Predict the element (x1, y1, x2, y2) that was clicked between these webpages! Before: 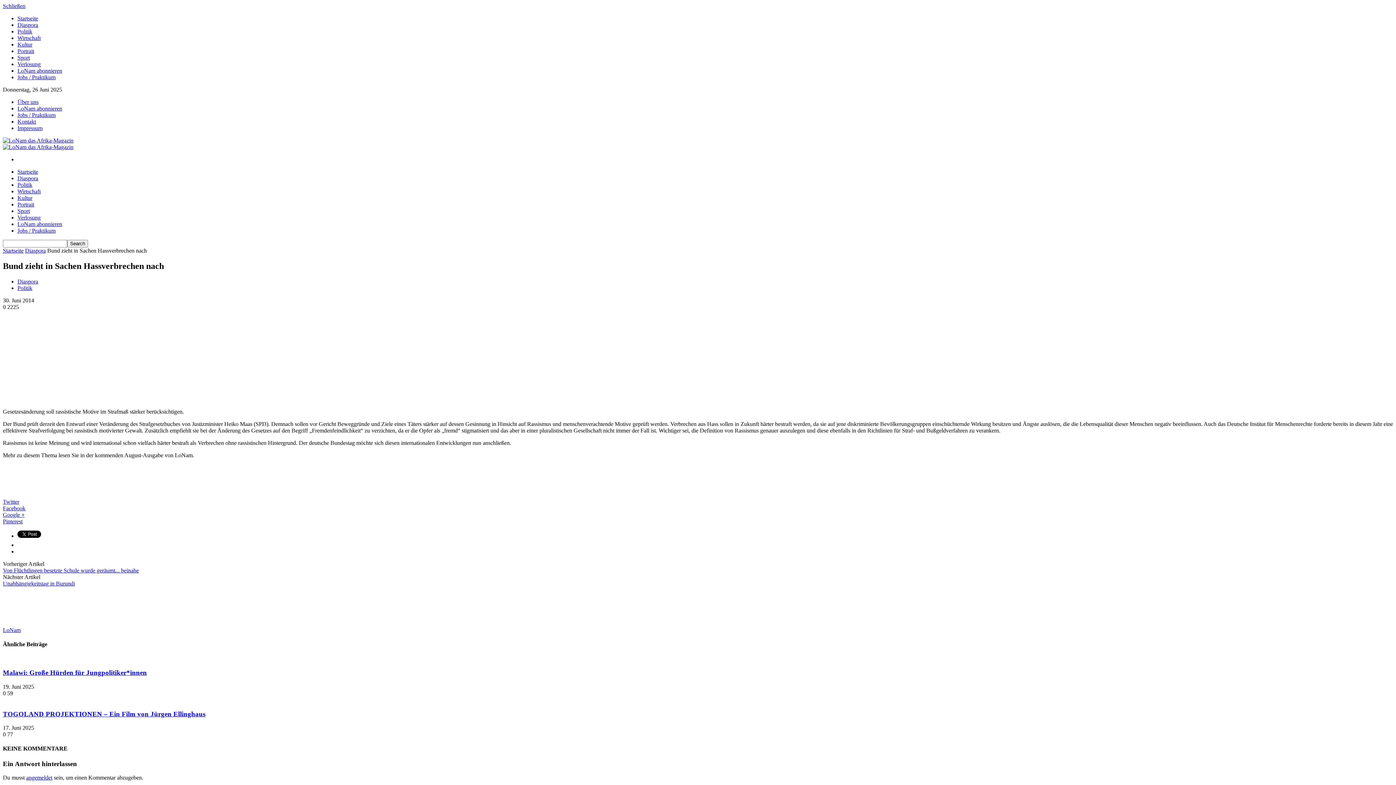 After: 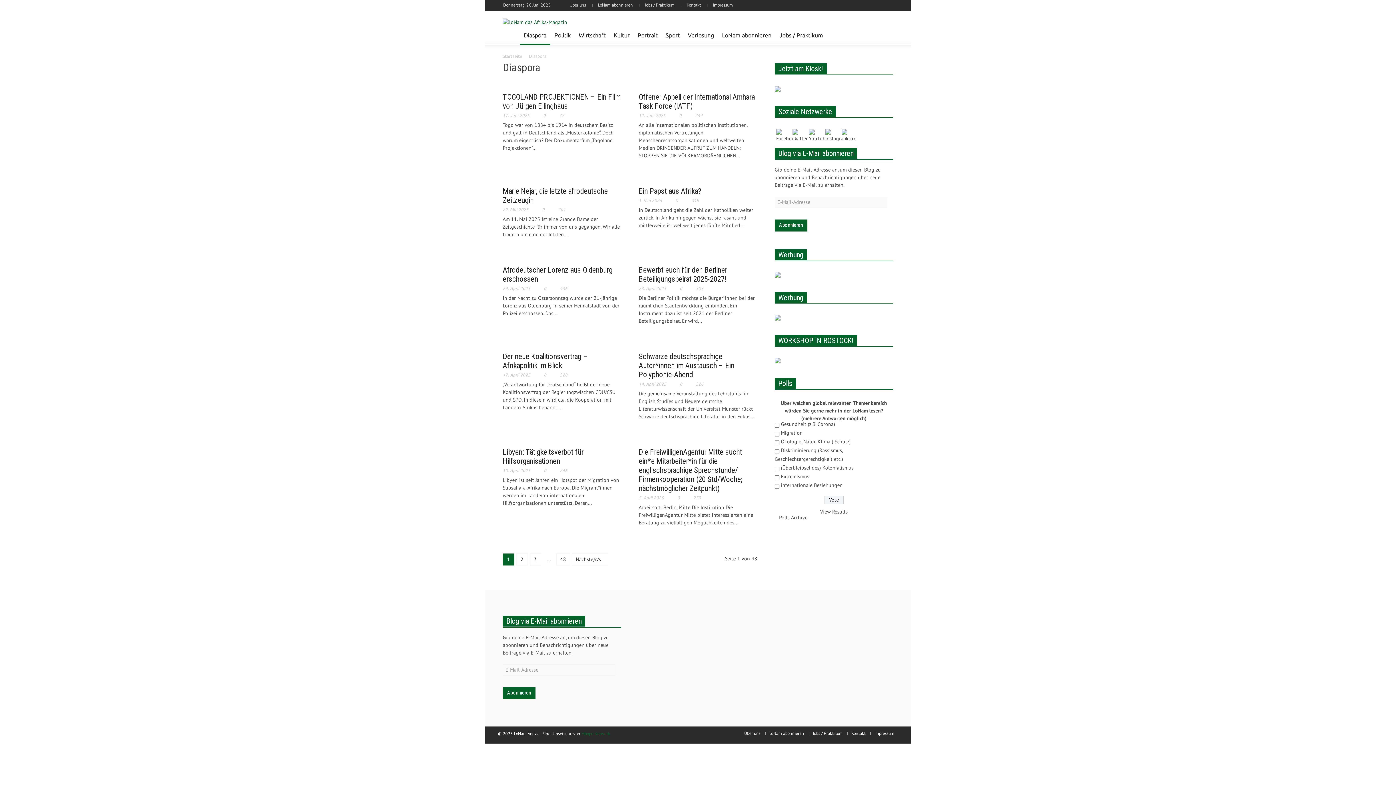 Action: label: Diaspora bbox: (17, 21, 38, 28)